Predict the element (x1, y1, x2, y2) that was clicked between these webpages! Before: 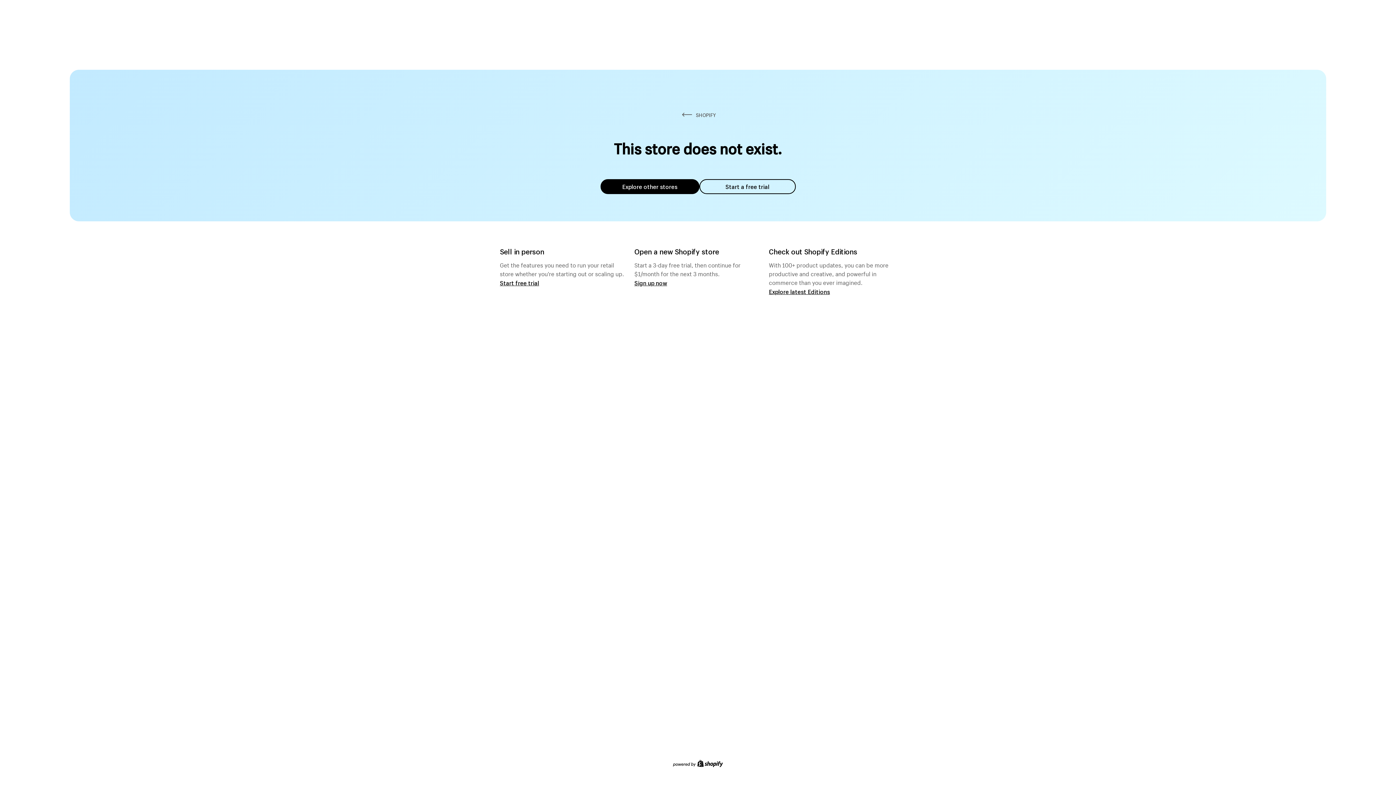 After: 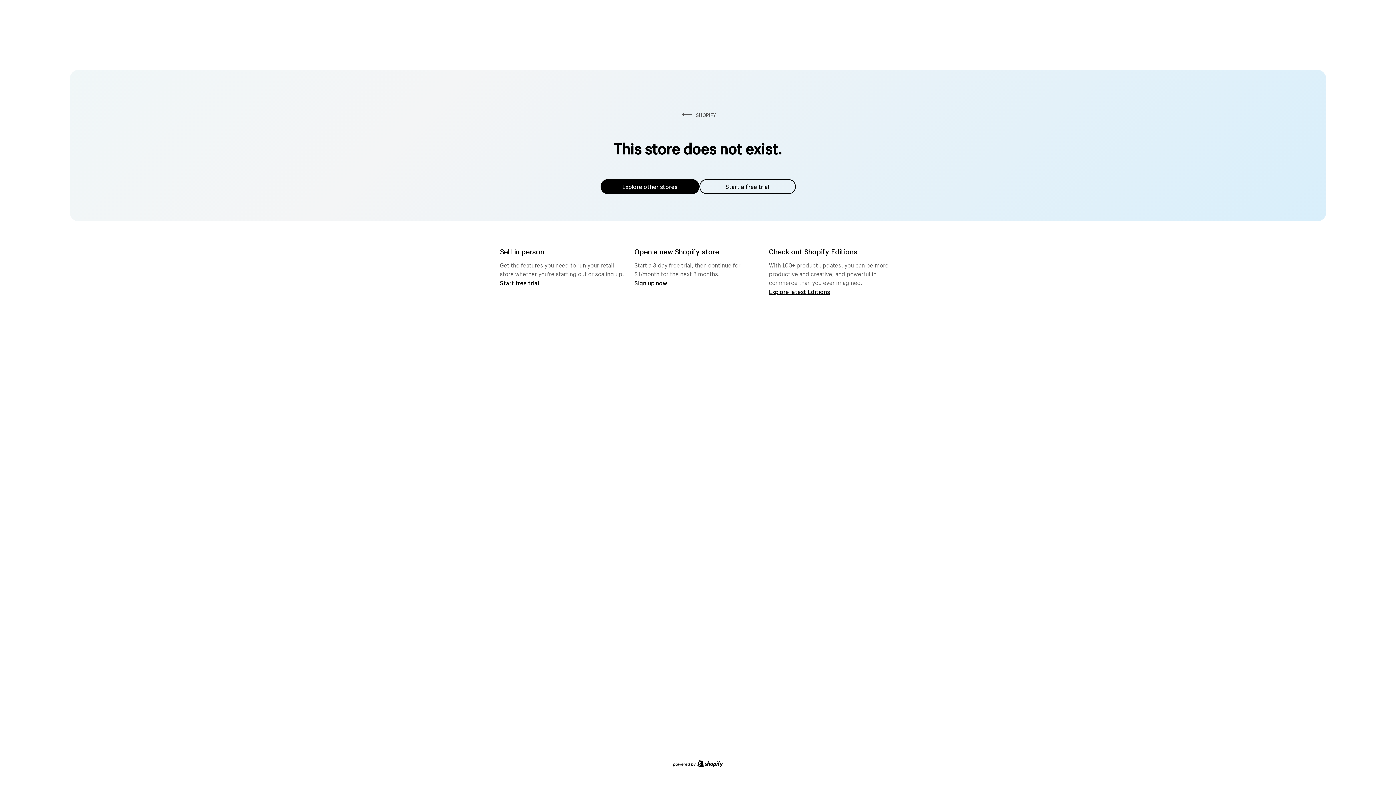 Action: bbox: (600, 179, 699, 194) label: Explore other stores